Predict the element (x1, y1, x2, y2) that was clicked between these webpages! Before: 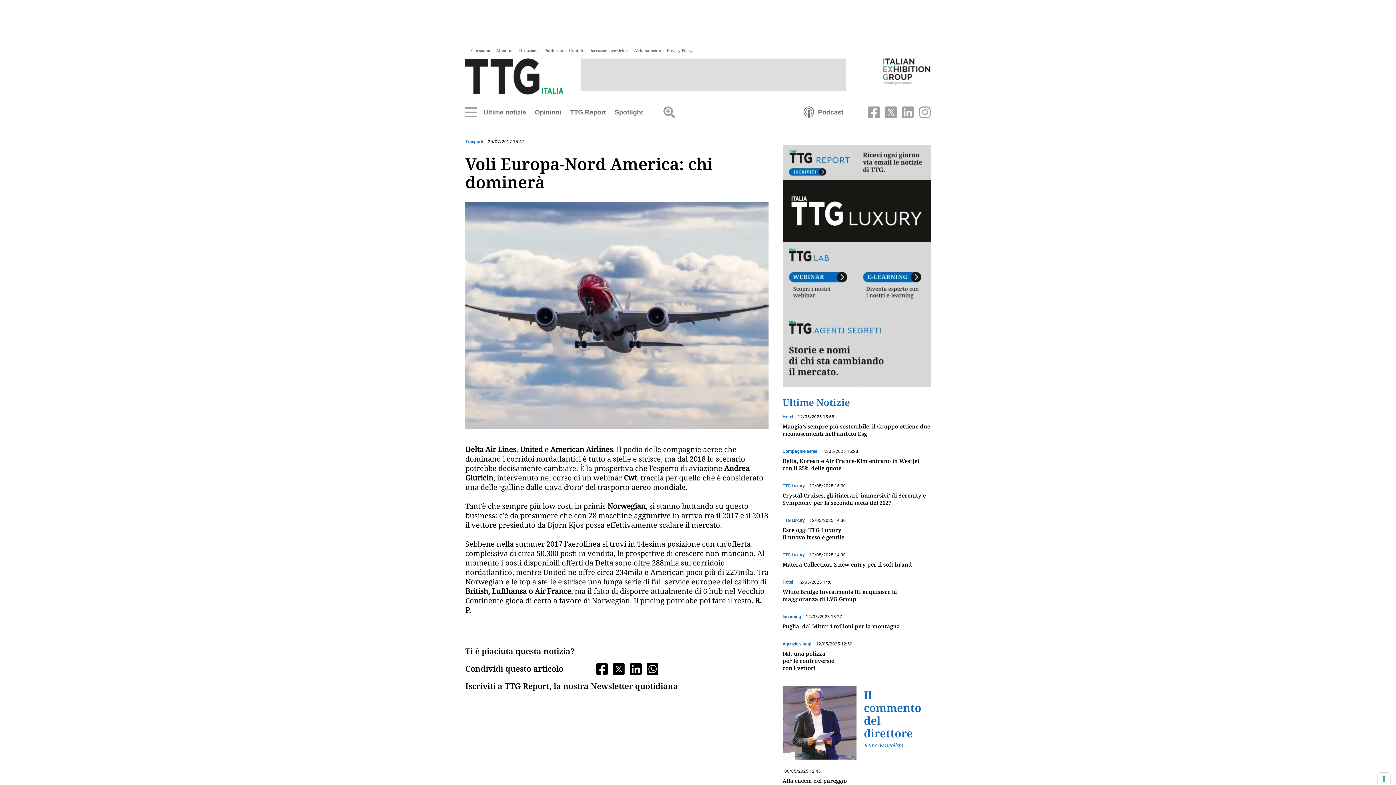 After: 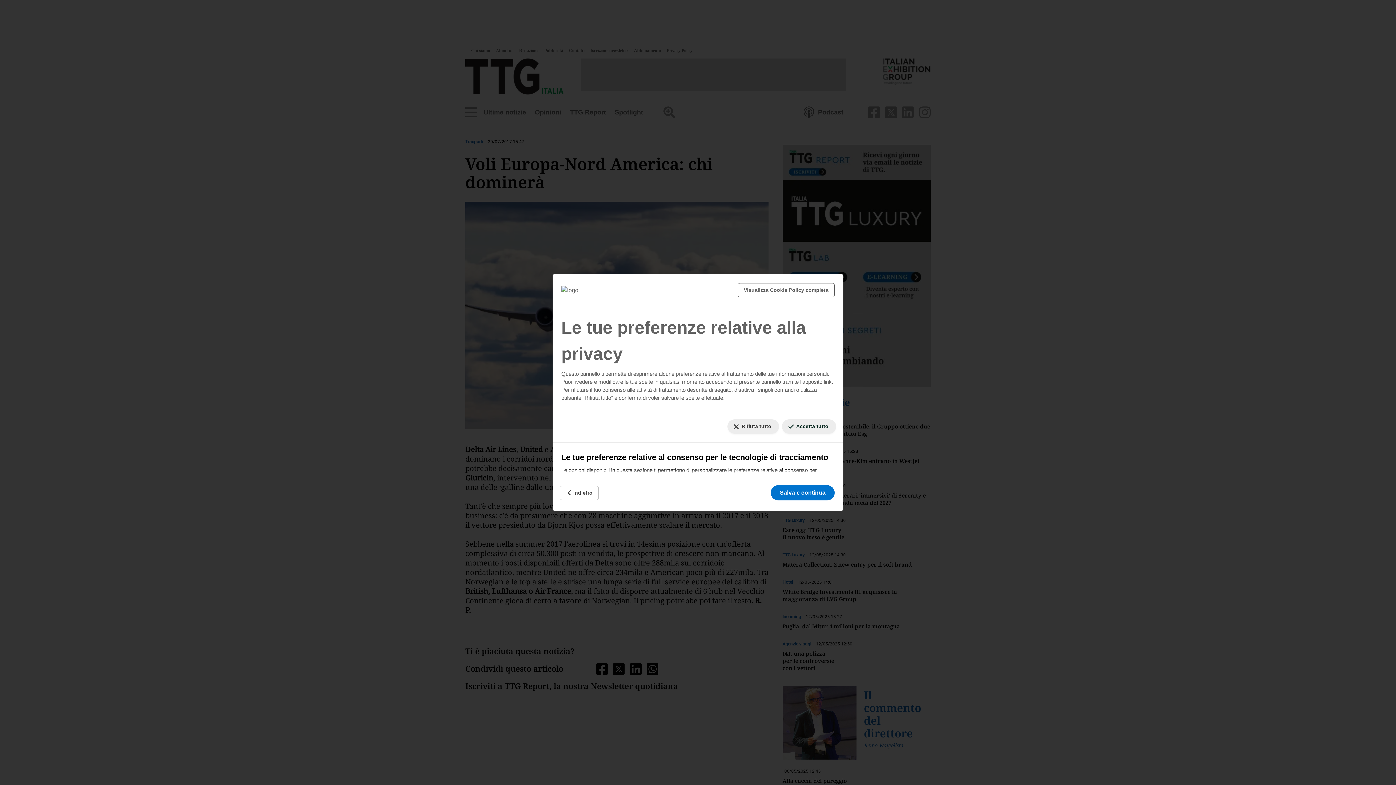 Action: label: Le tue preferenze relative al consenso per le tecnologie di tracciamento bbox: (1378, 773, 1390, 785)